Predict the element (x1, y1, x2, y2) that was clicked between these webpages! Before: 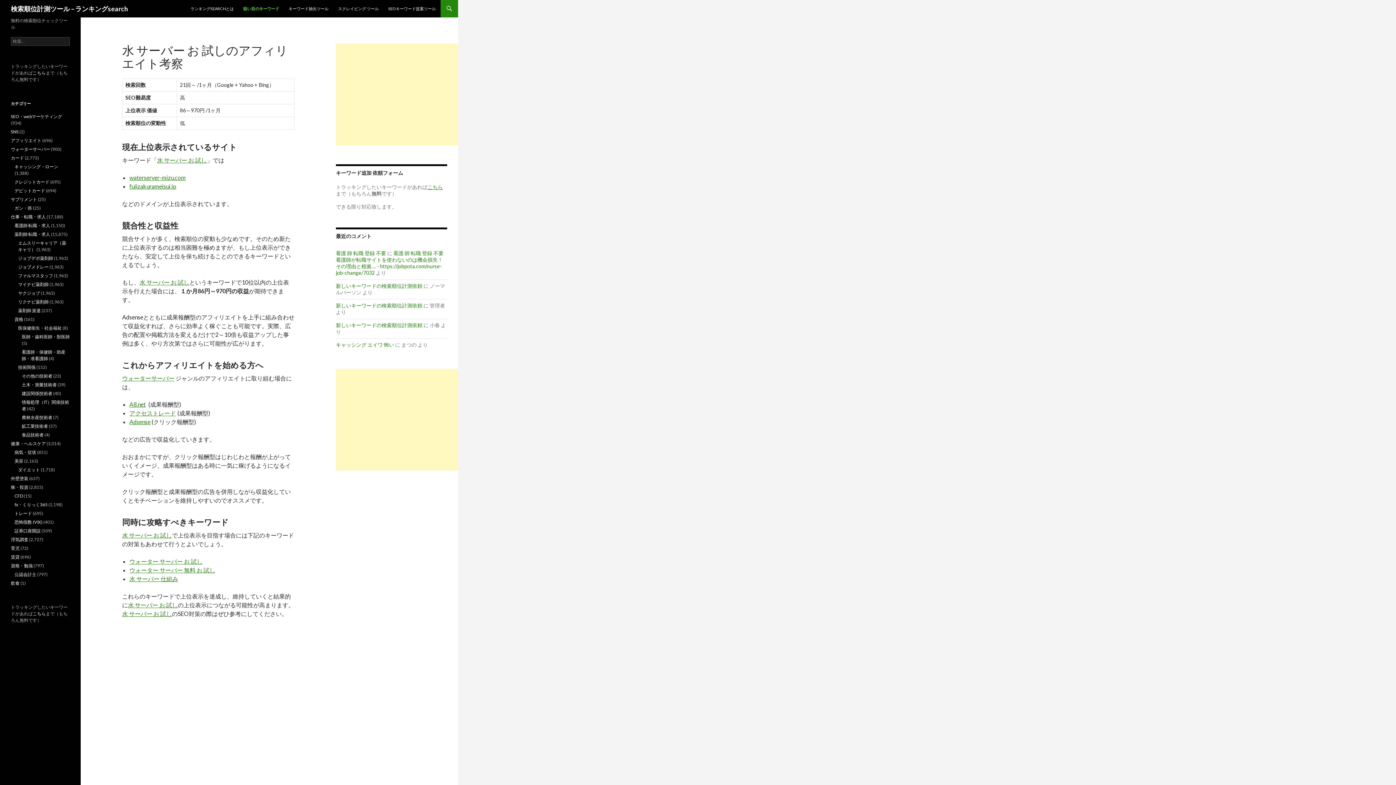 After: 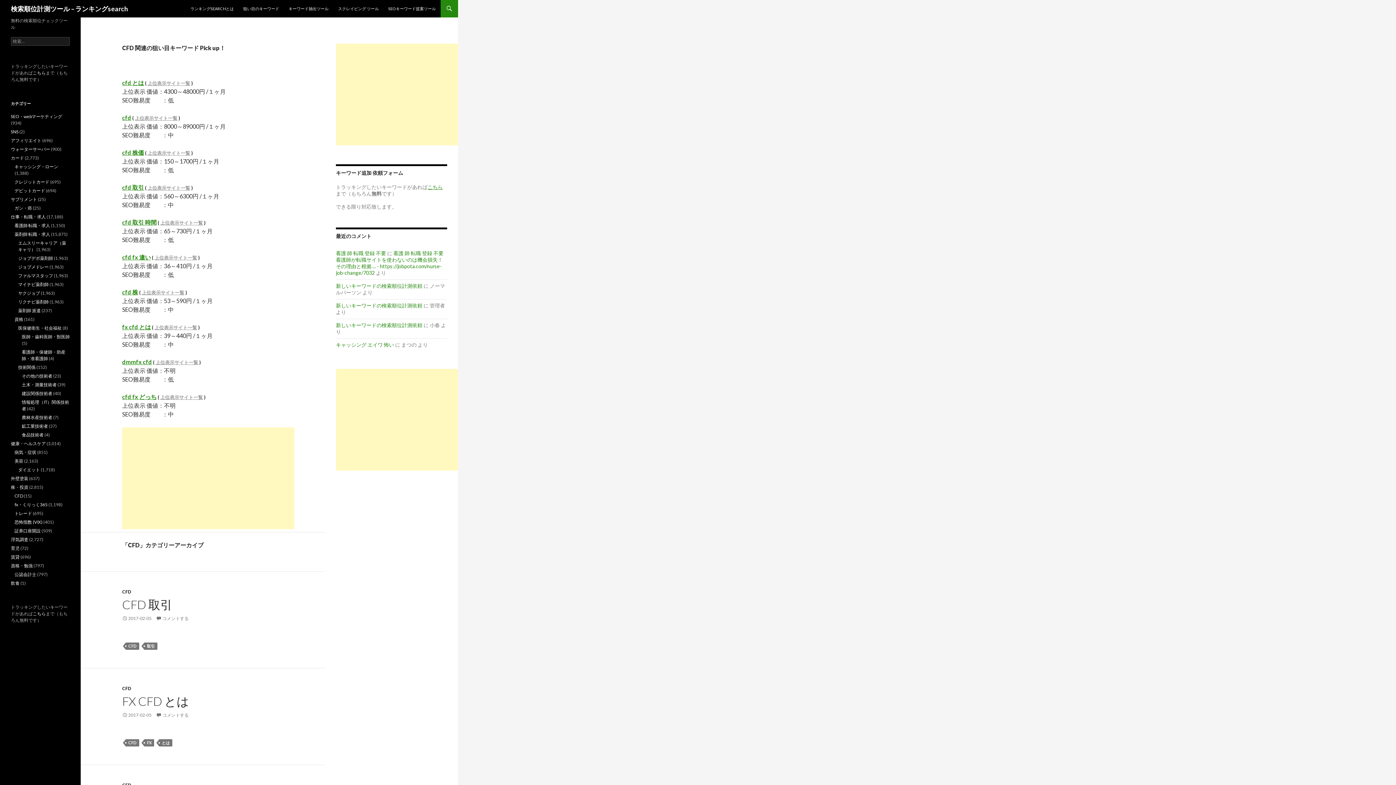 Action: label: CFD bbox: (14, 493, 22, 498)